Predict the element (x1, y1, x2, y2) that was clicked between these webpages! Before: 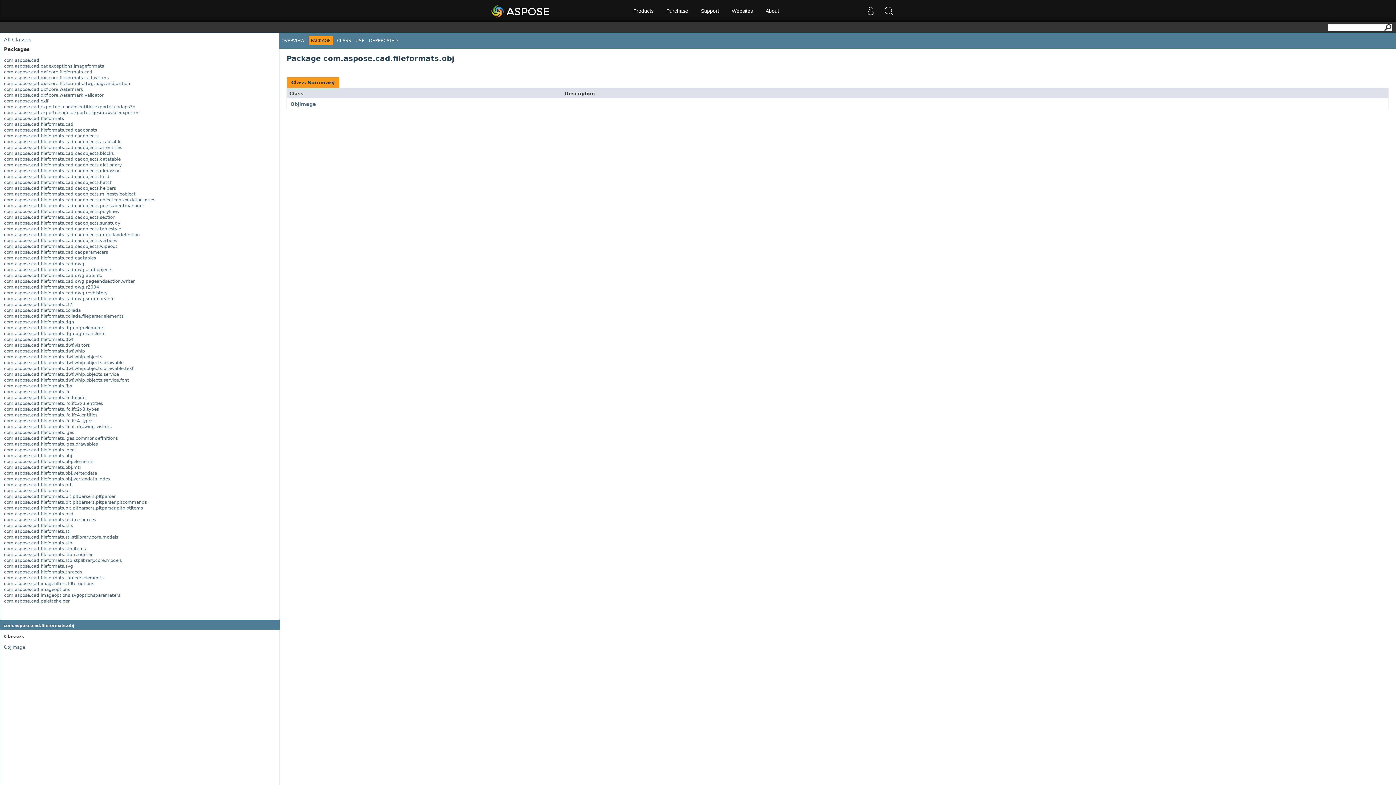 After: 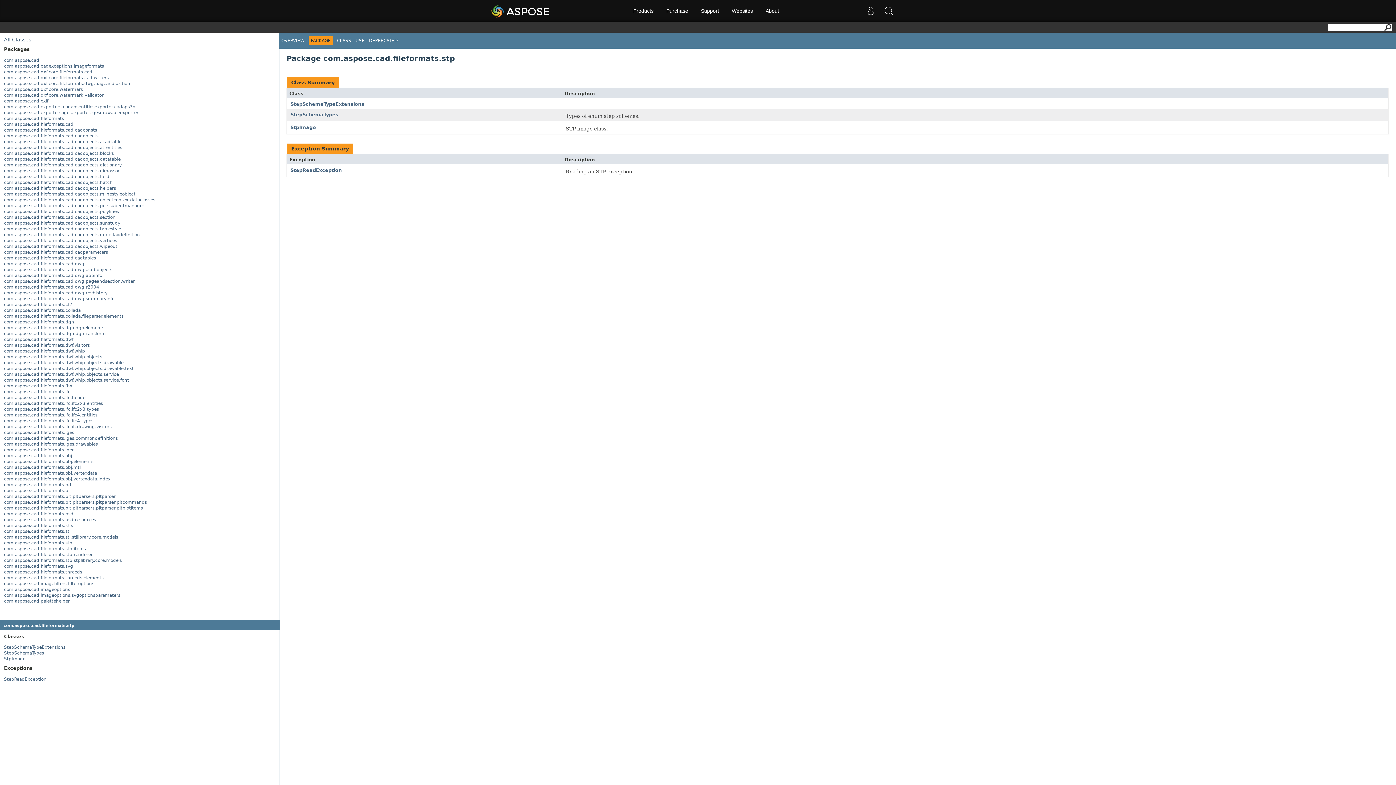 Action: bbox: (4, 540, 72, 545) label: com.aspose.cad.fileformats.stp